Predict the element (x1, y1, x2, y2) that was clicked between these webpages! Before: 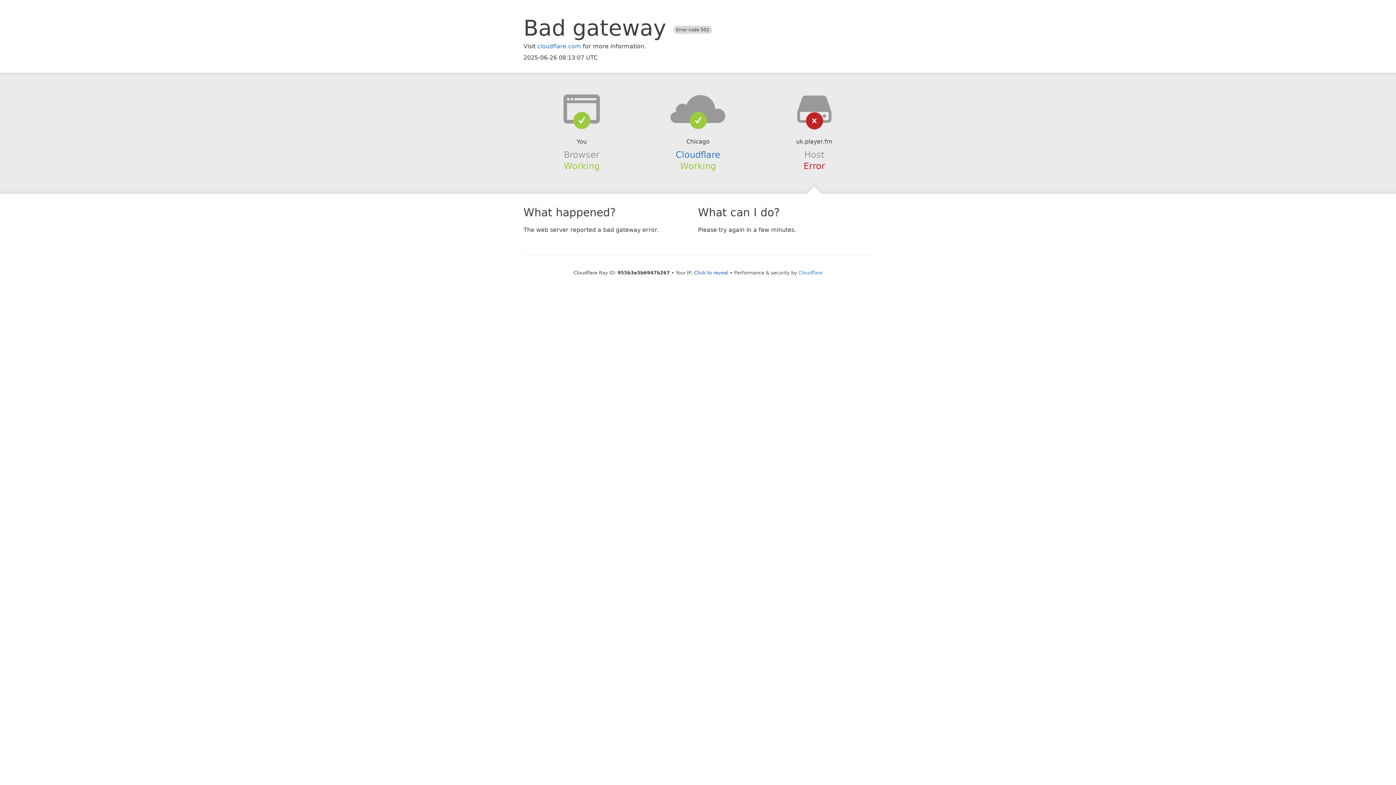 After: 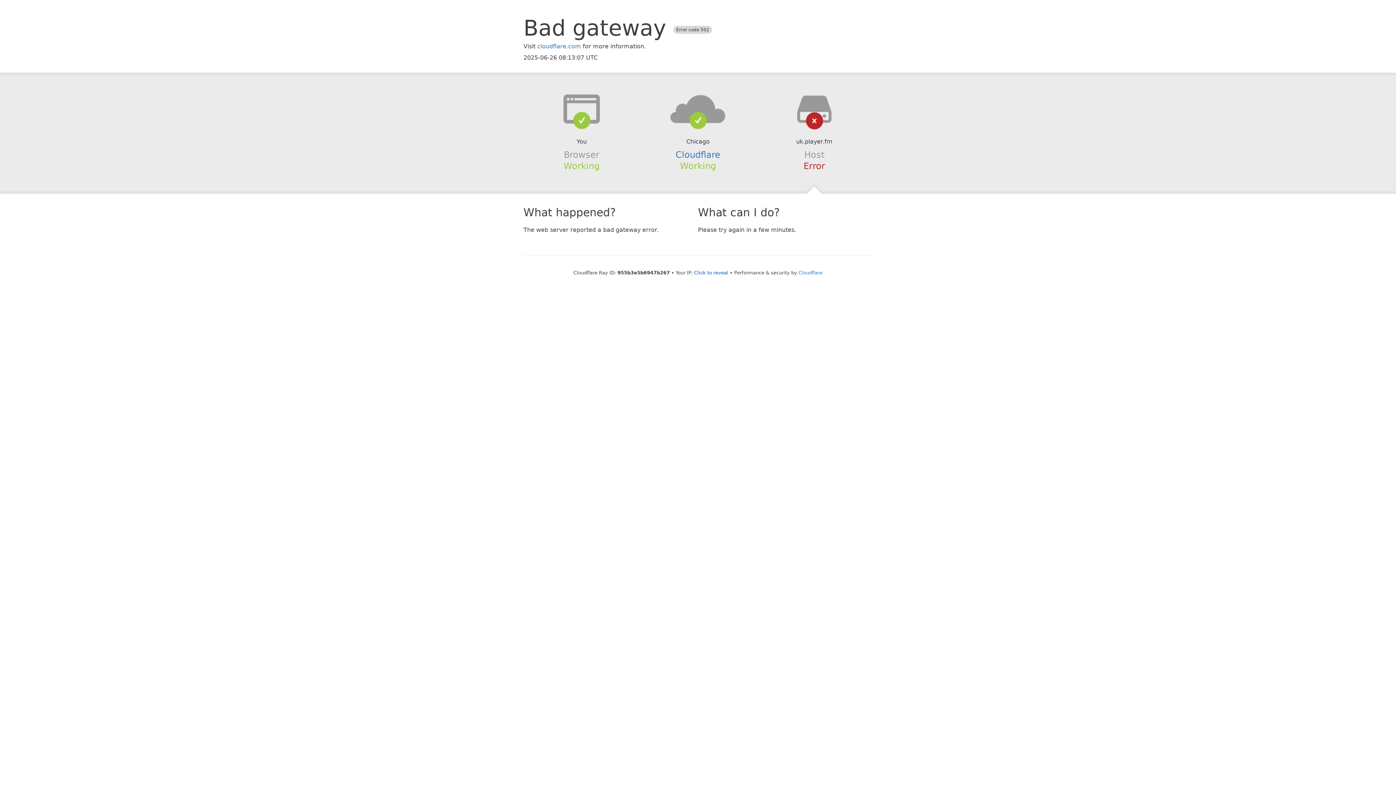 Action: bbox: (639, 94, 756, 123)